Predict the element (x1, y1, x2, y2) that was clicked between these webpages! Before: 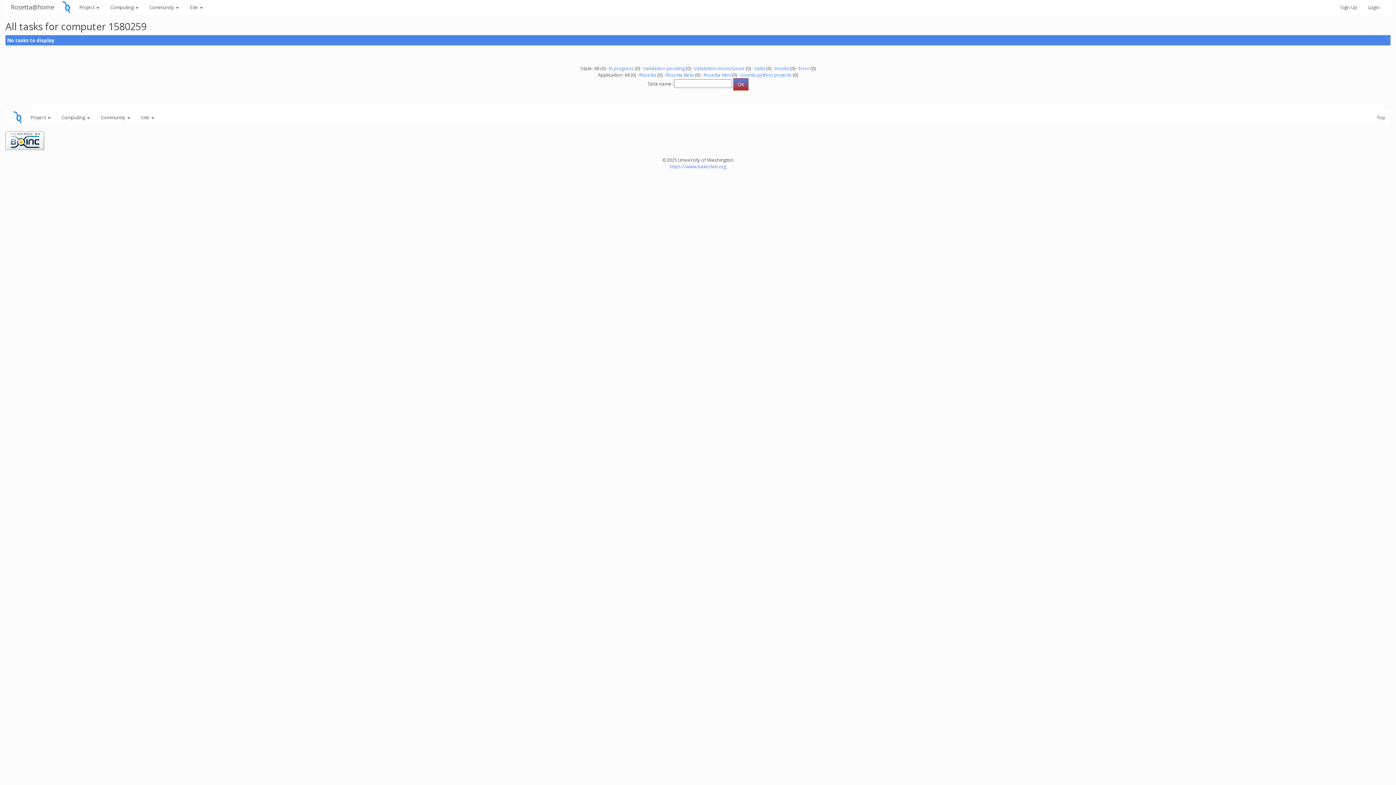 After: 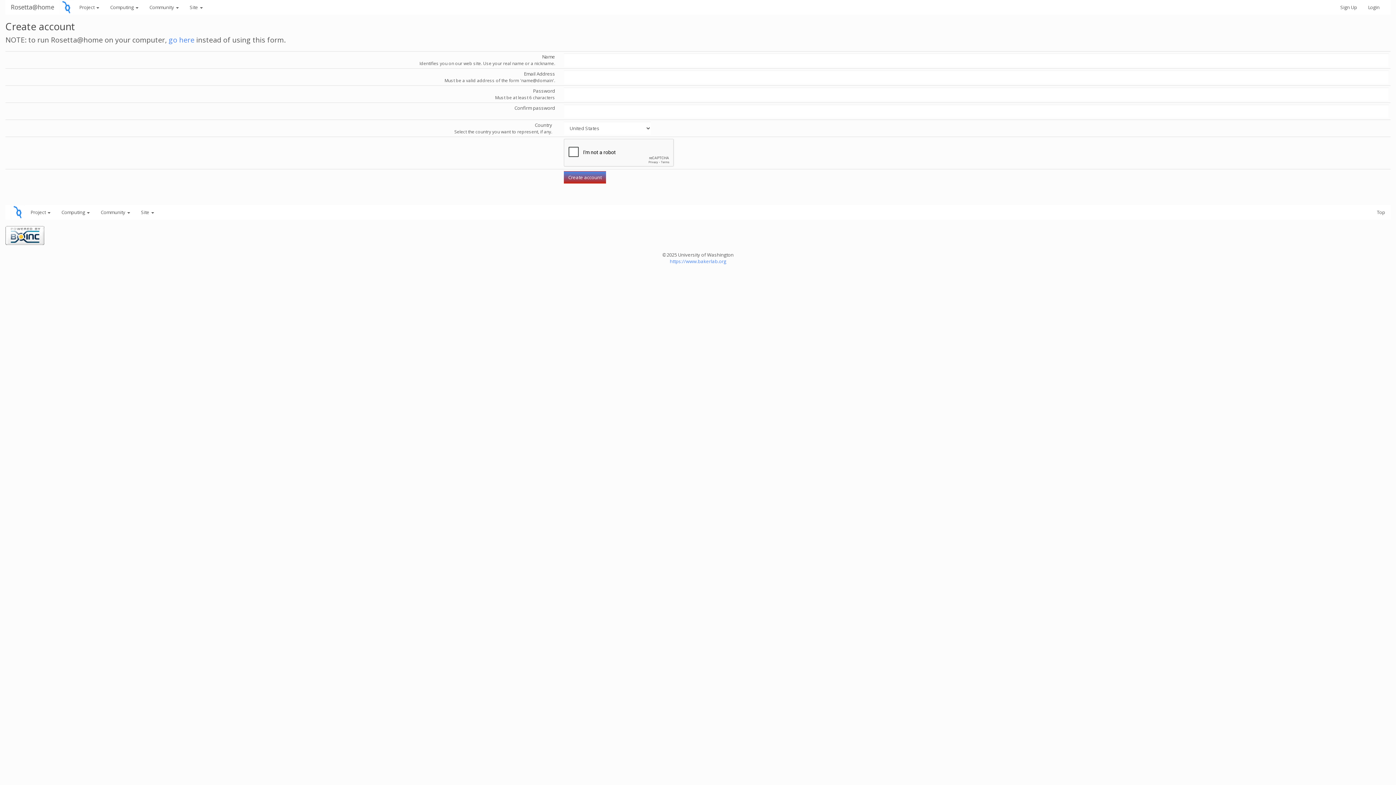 Action: bbox: (1335, 0, 1362, 14) label: Sign Up